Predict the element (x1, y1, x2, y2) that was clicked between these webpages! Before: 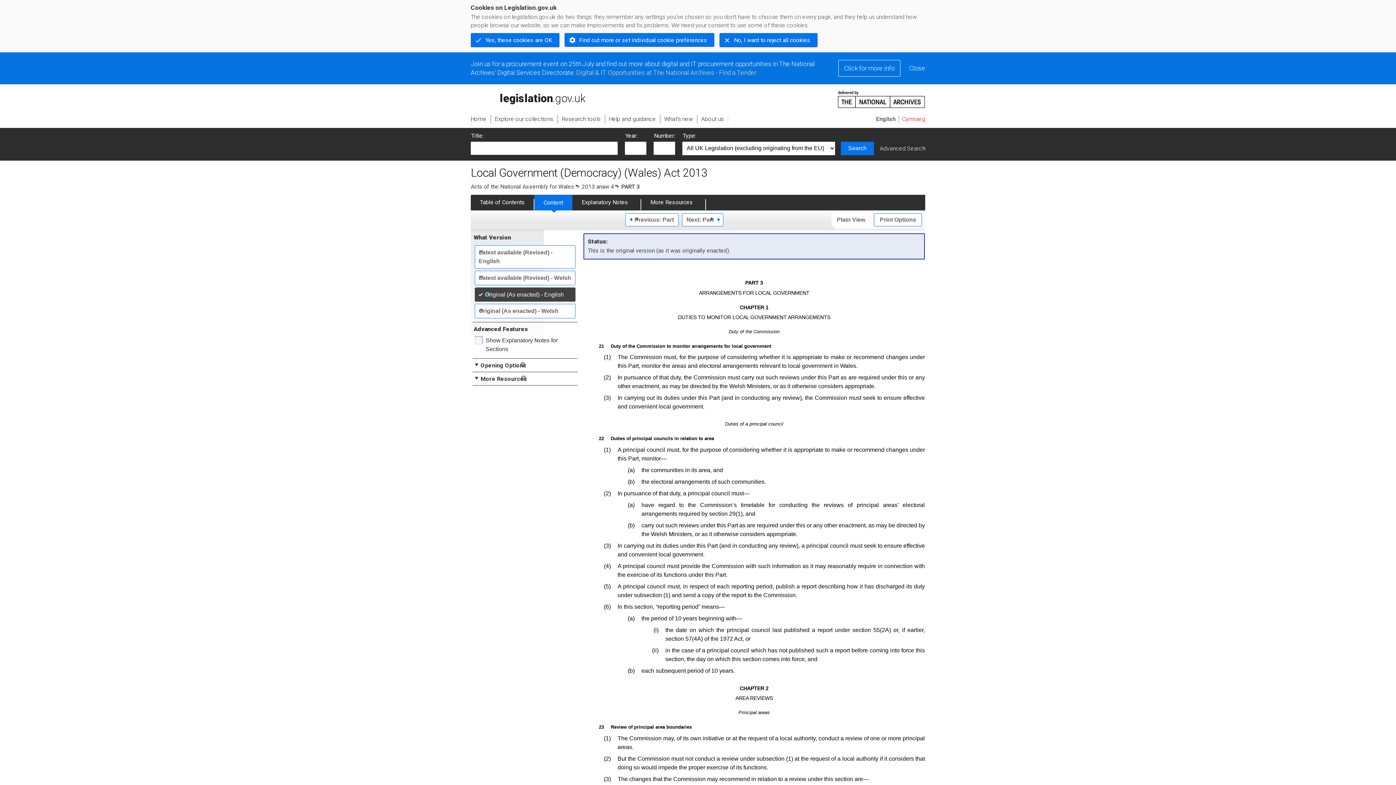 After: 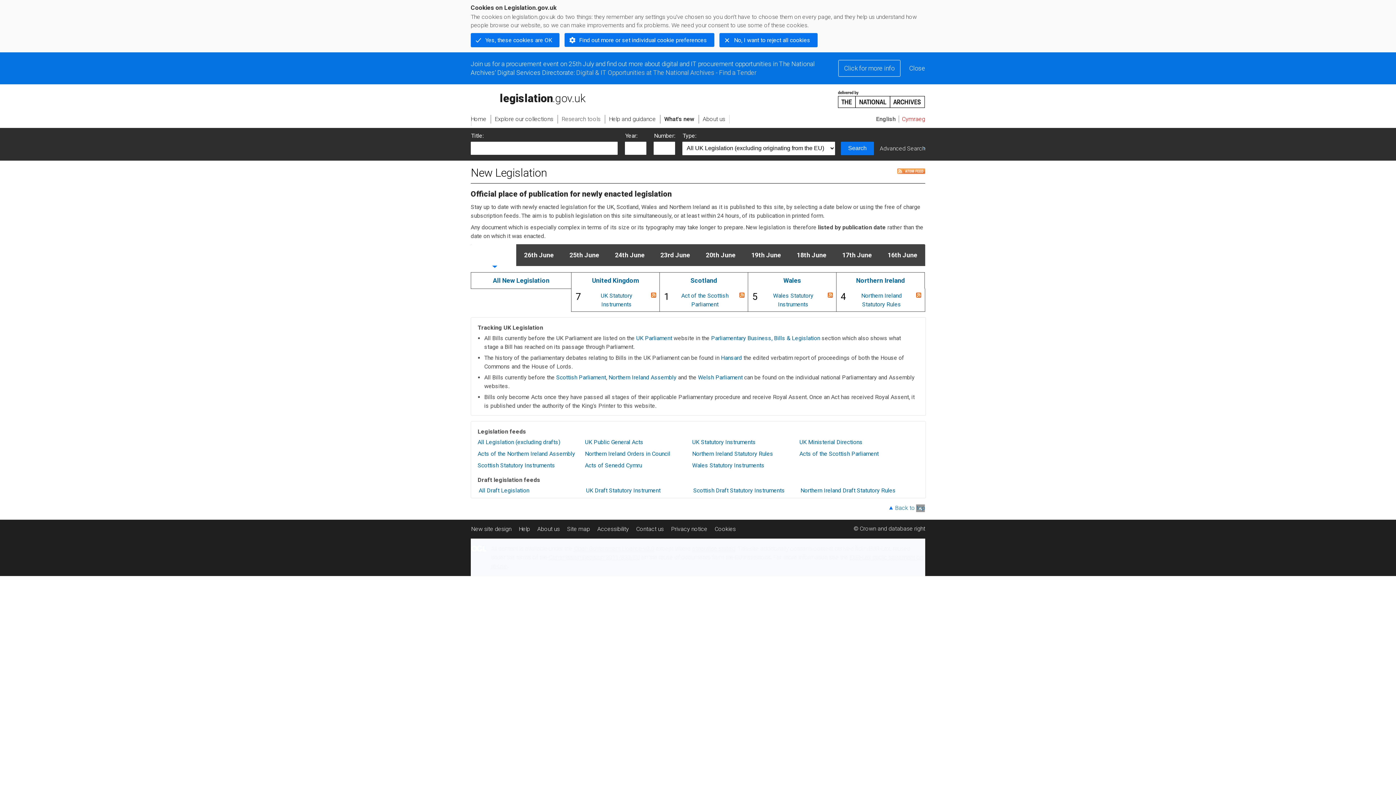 Action: label: What's new bbox: (660, 115, 697, 123)